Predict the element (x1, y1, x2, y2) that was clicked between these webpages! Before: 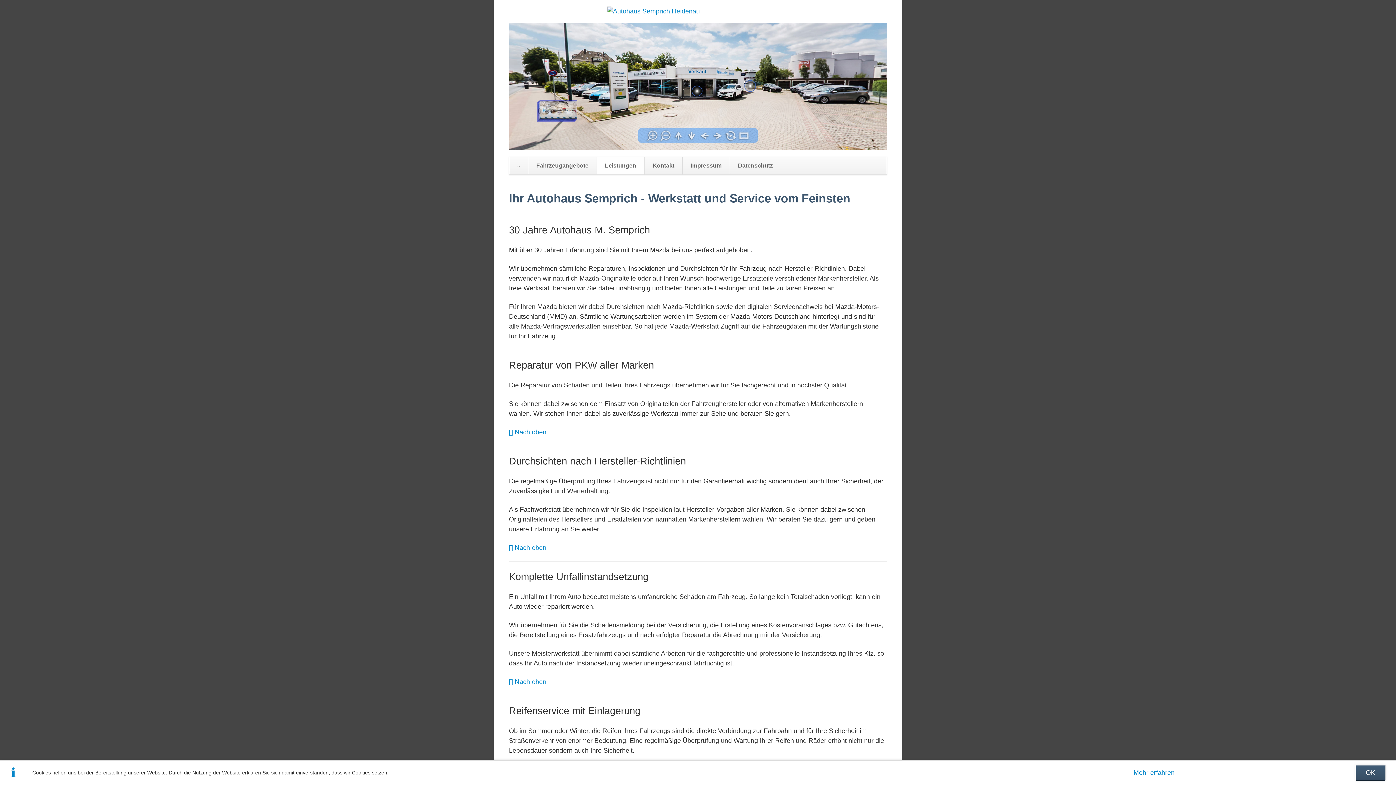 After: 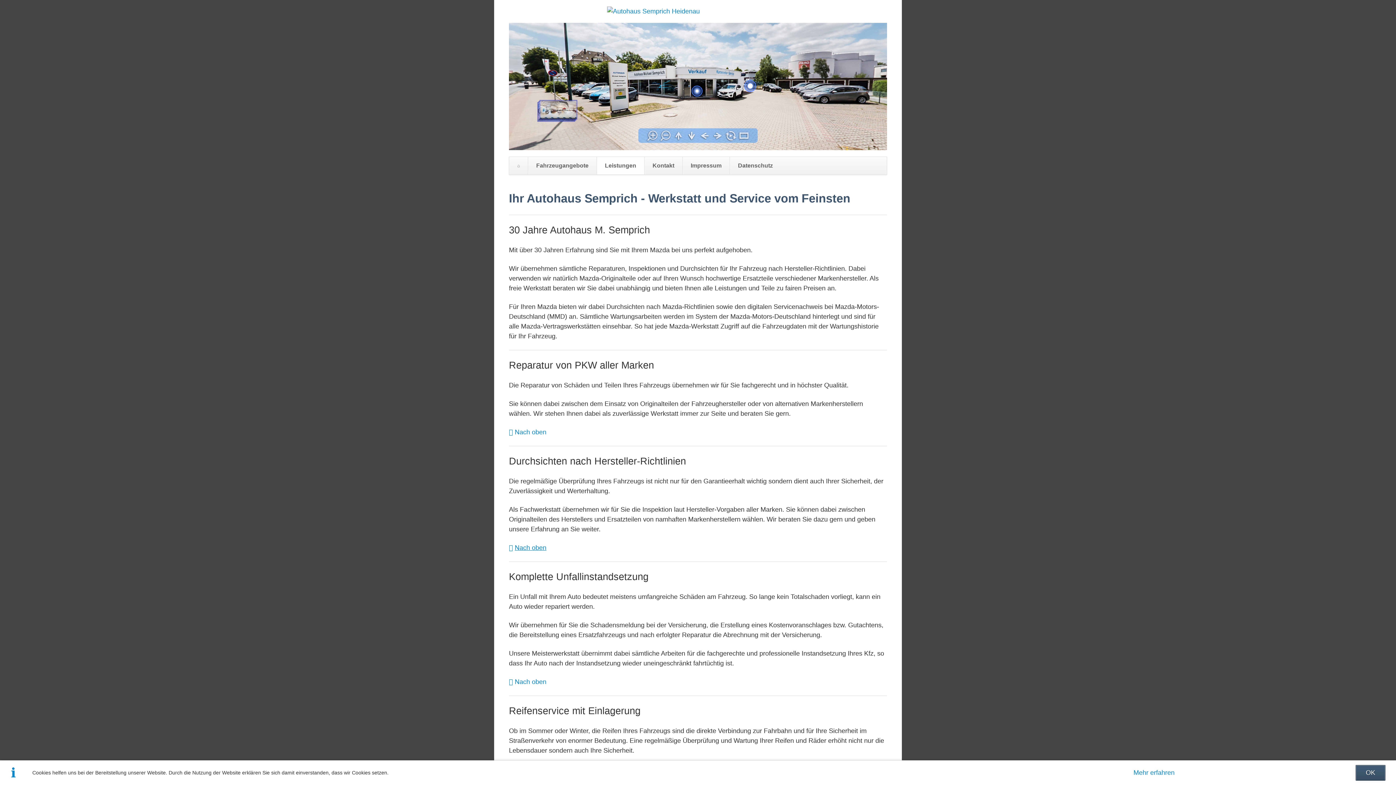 Action: label: Nach oben bbox: (509, 543, 887, 553)